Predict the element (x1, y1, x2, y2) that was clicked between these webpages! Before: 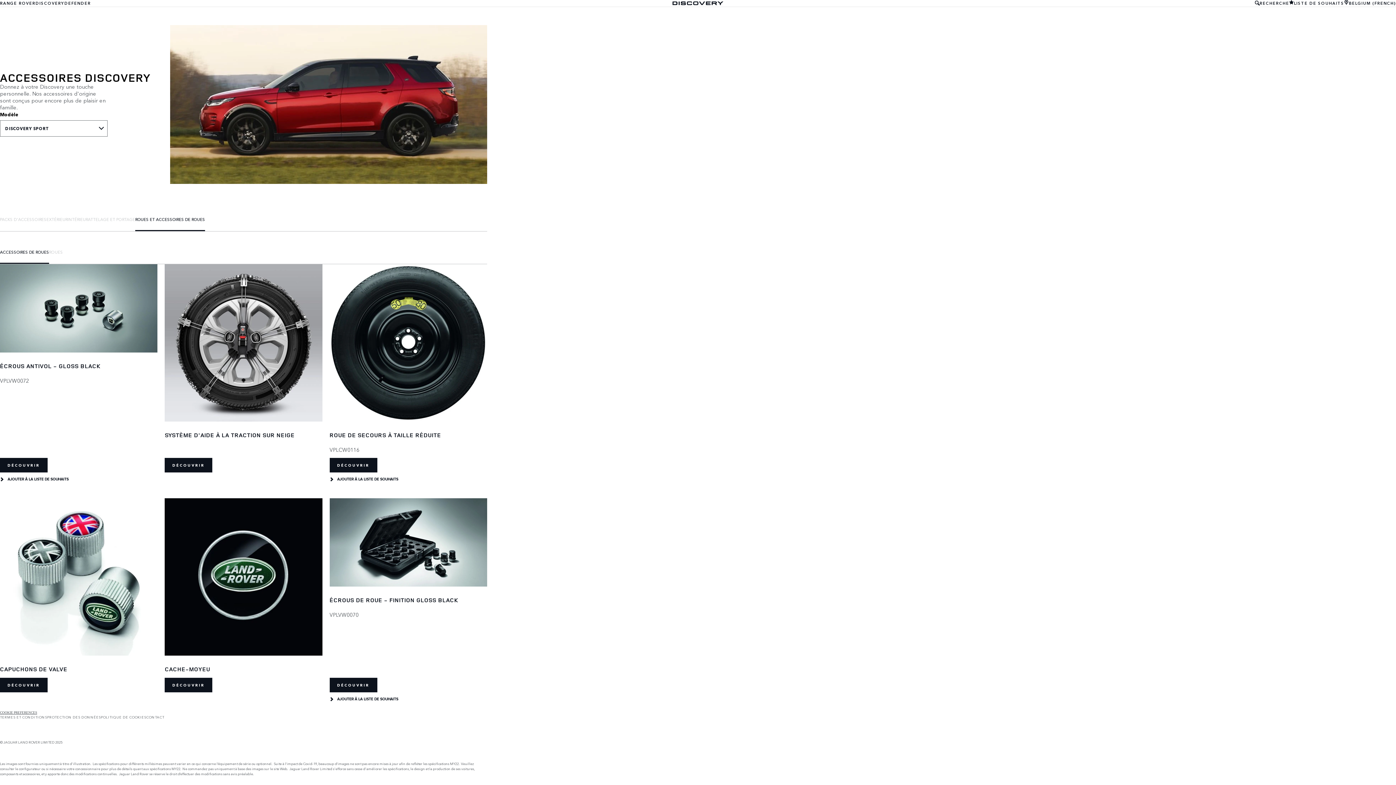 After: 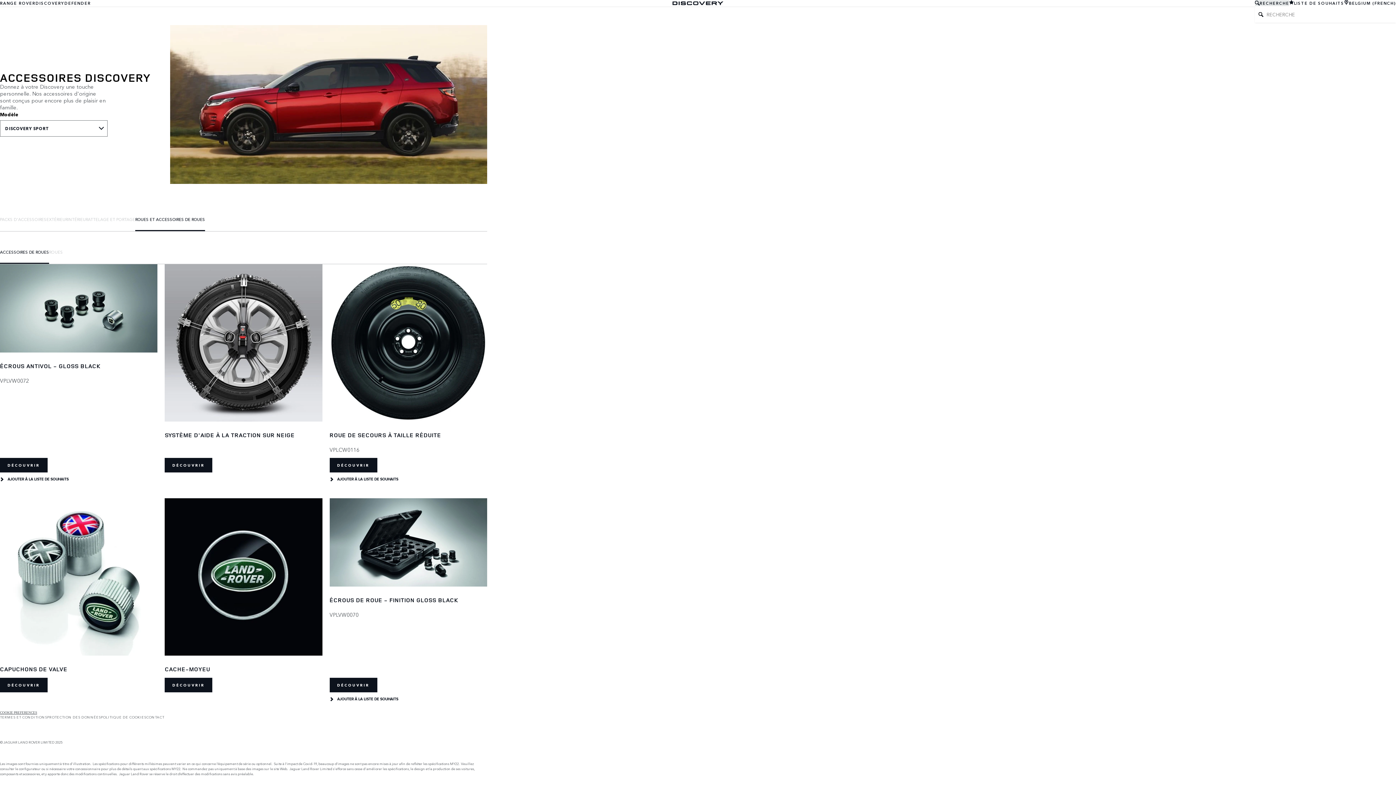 Action: label: RECHERCHE bbox: (1253, 0, 1288, 5)